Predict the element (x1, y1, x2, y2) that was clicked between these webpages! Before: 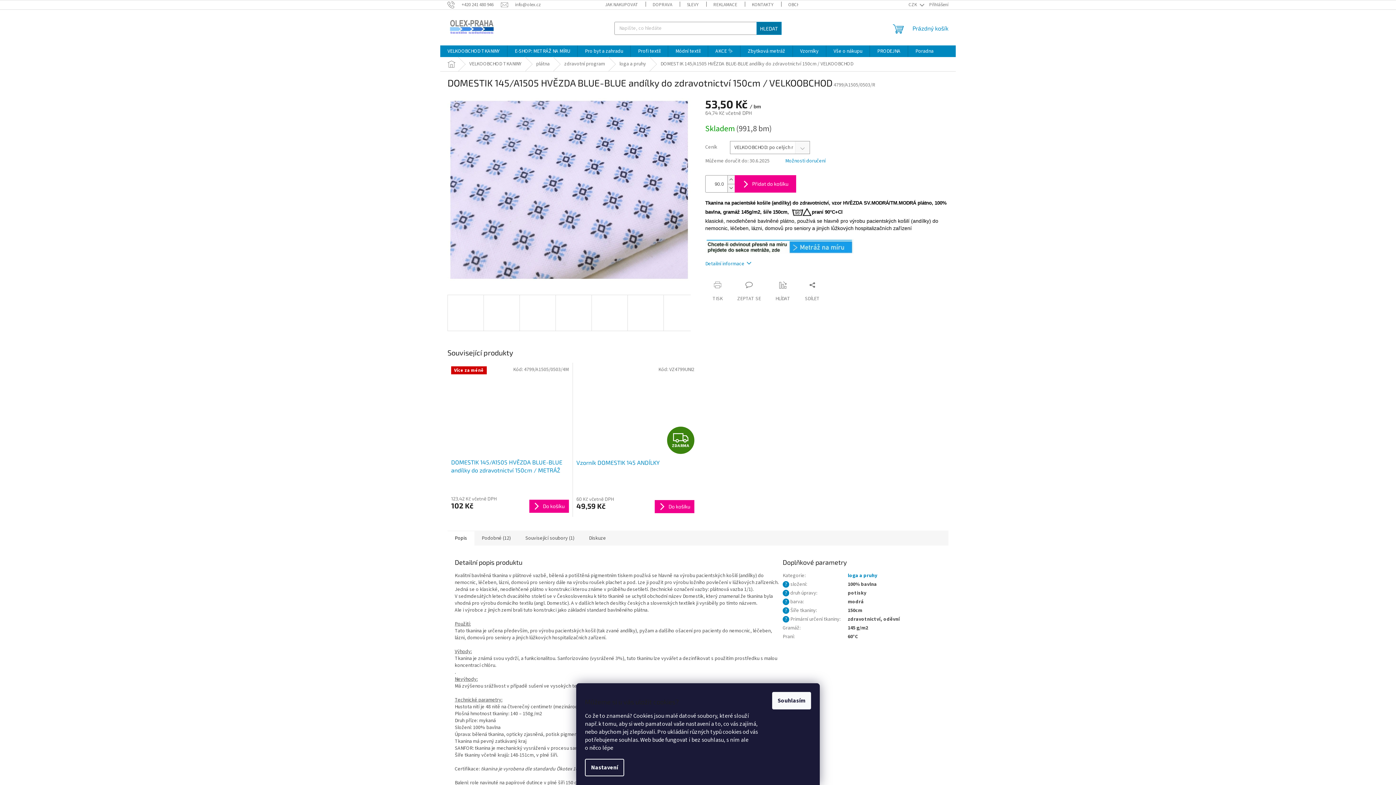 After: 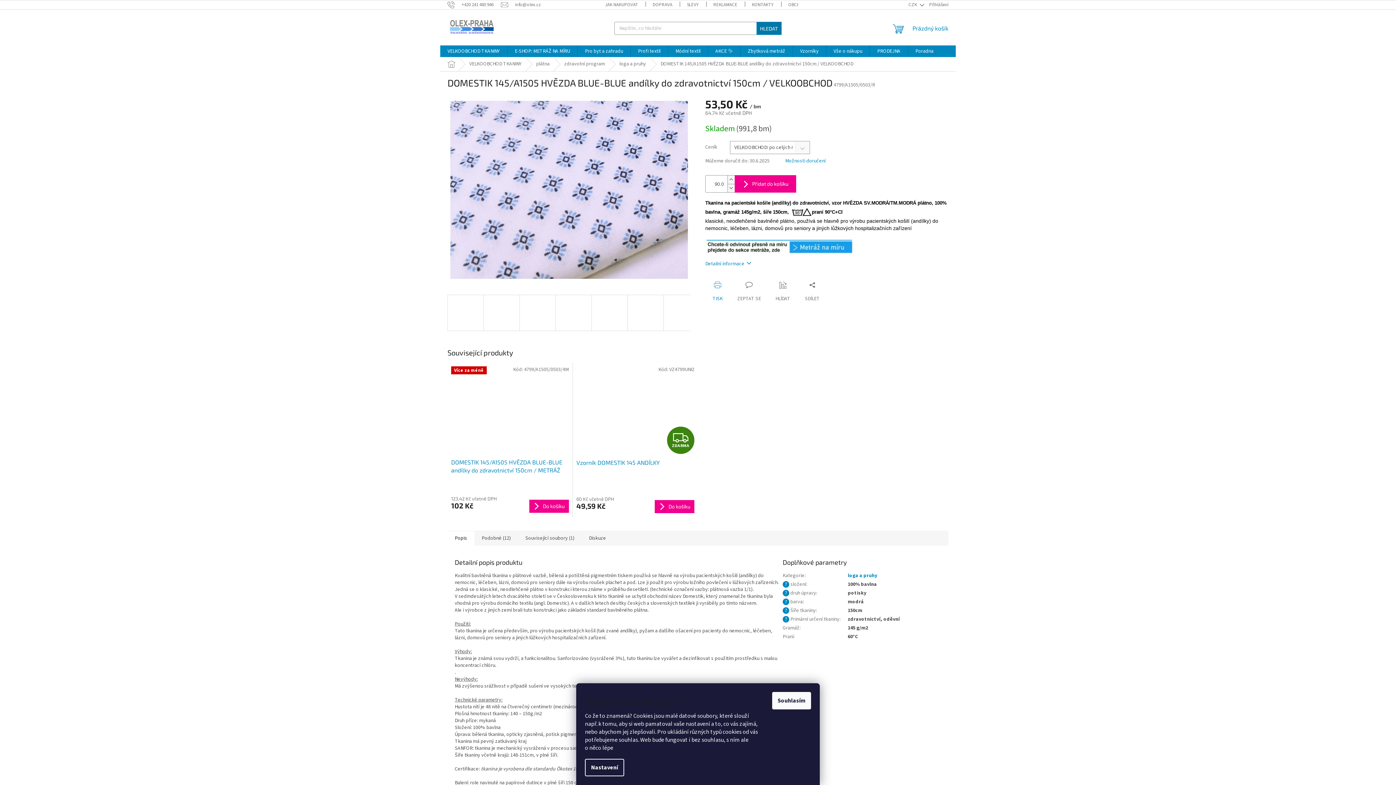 Action: label: TISK bbox: (705, 281, 730, 302)